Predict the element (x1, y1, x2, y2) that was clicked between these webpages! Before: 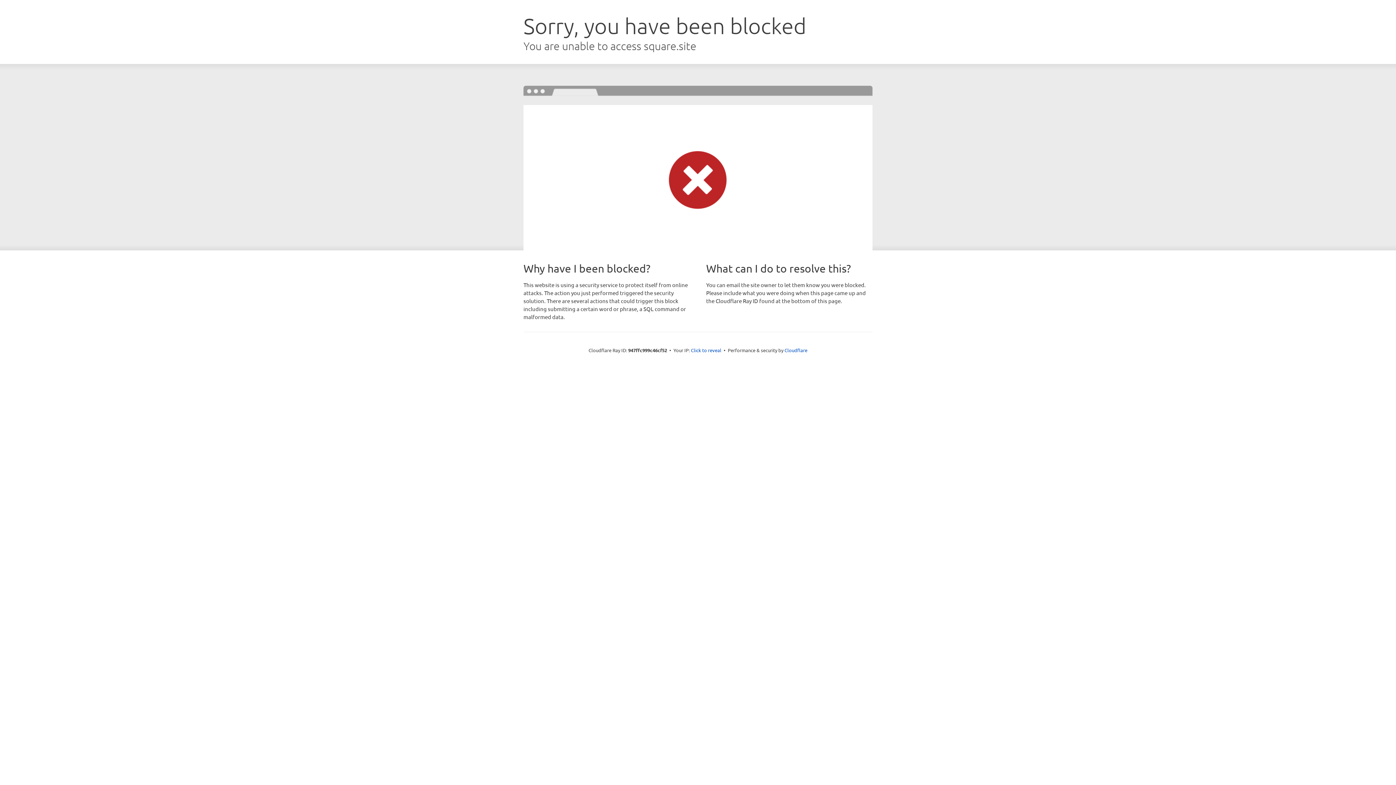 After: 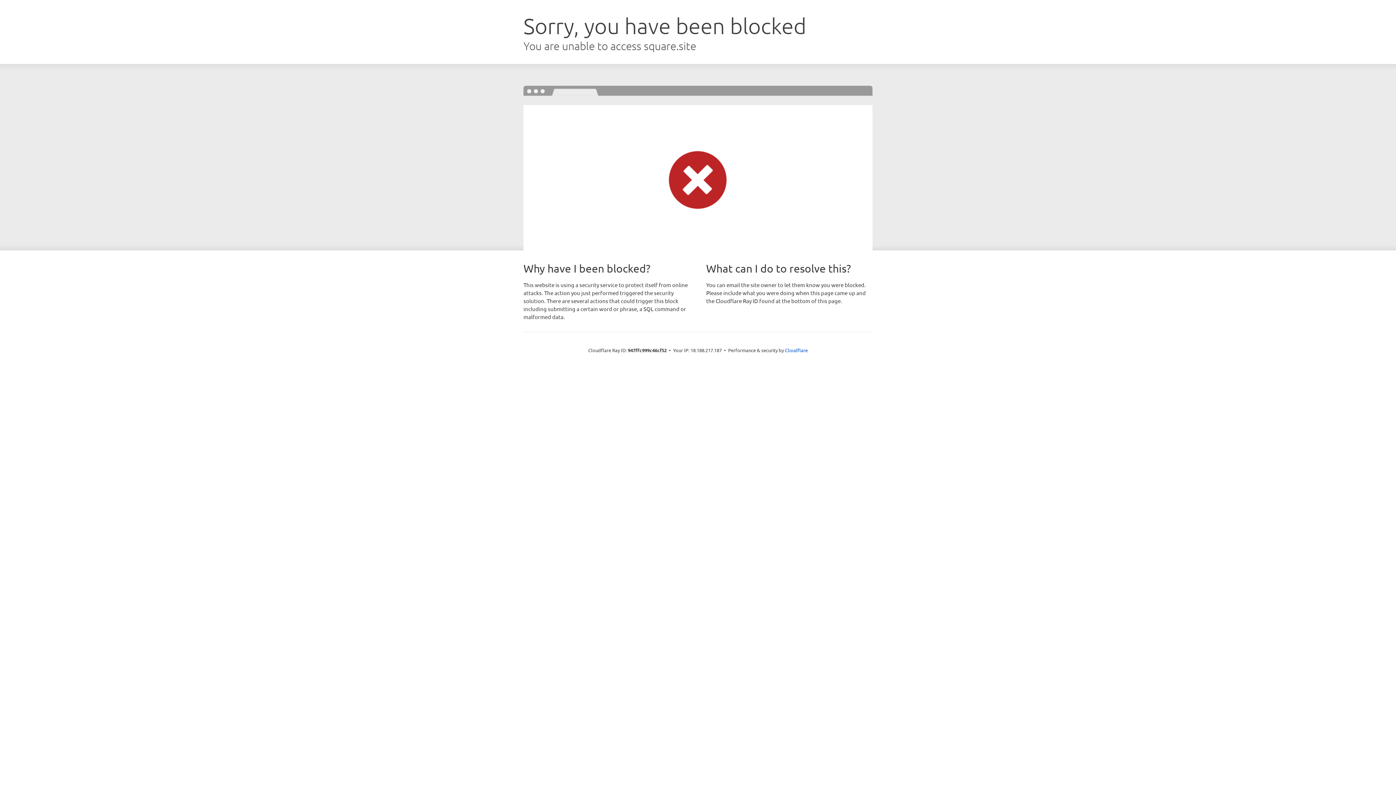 Action: label: Click to reveal bbox: (691, 346, 721, 353)